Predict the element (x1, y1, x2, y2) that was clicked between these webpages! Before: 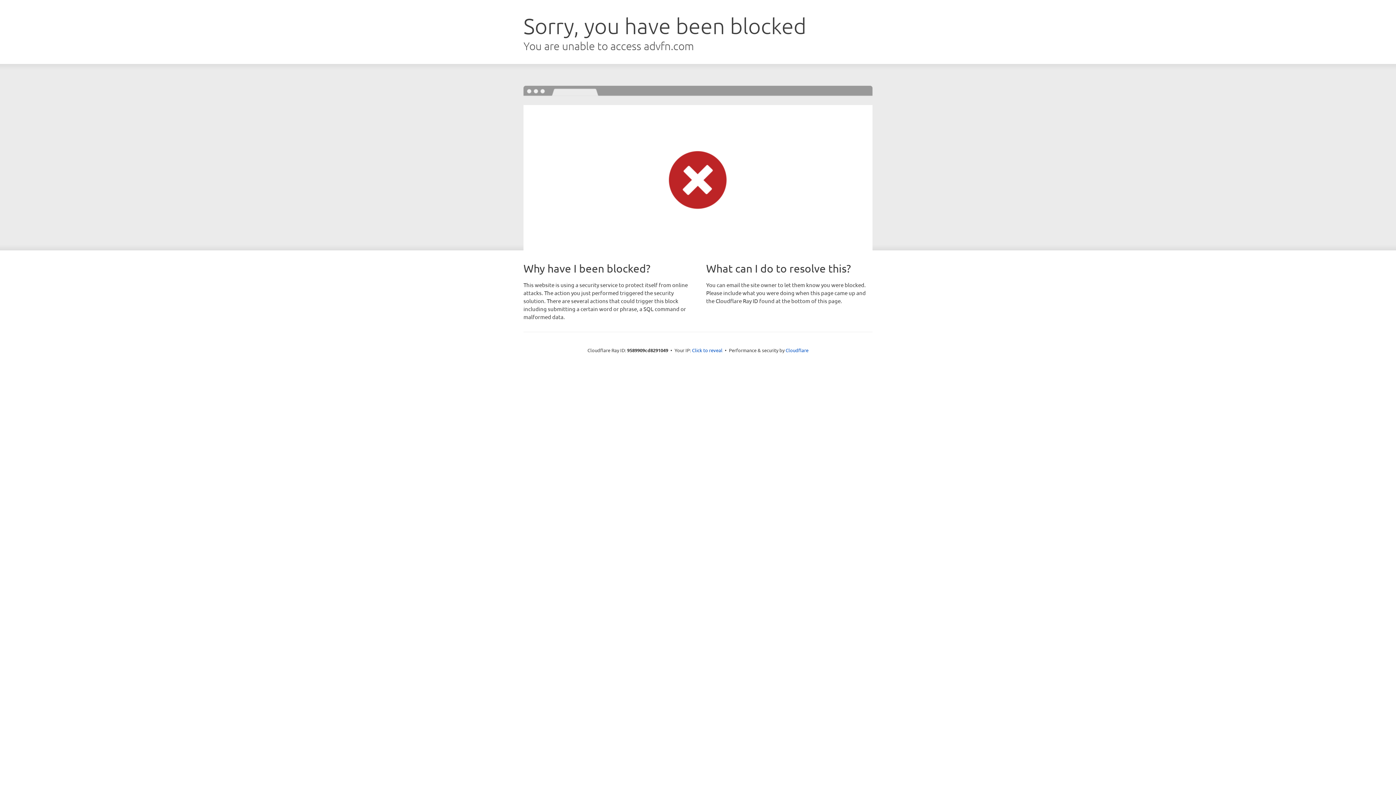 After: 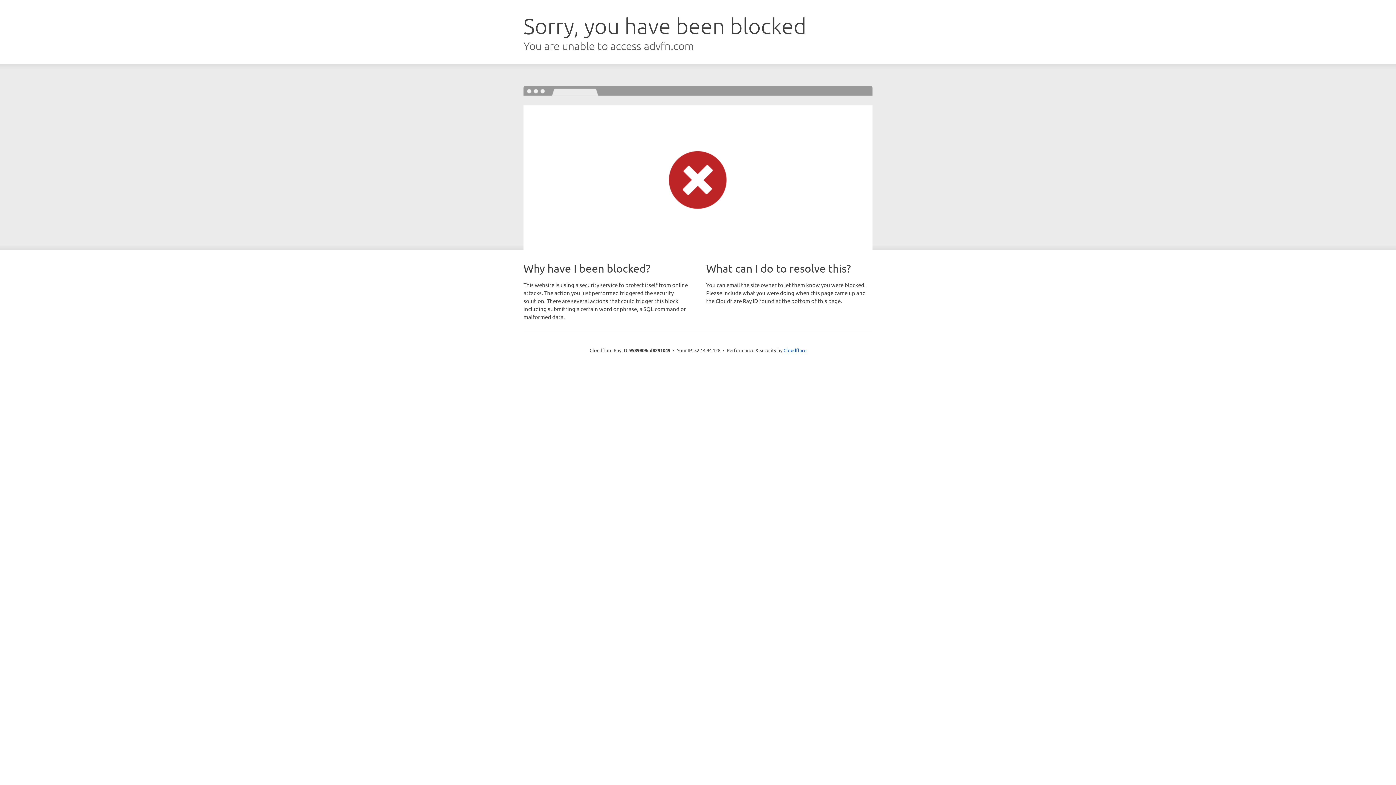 Action: bbox: (692, 346, 722, 353) label: Click to reveal